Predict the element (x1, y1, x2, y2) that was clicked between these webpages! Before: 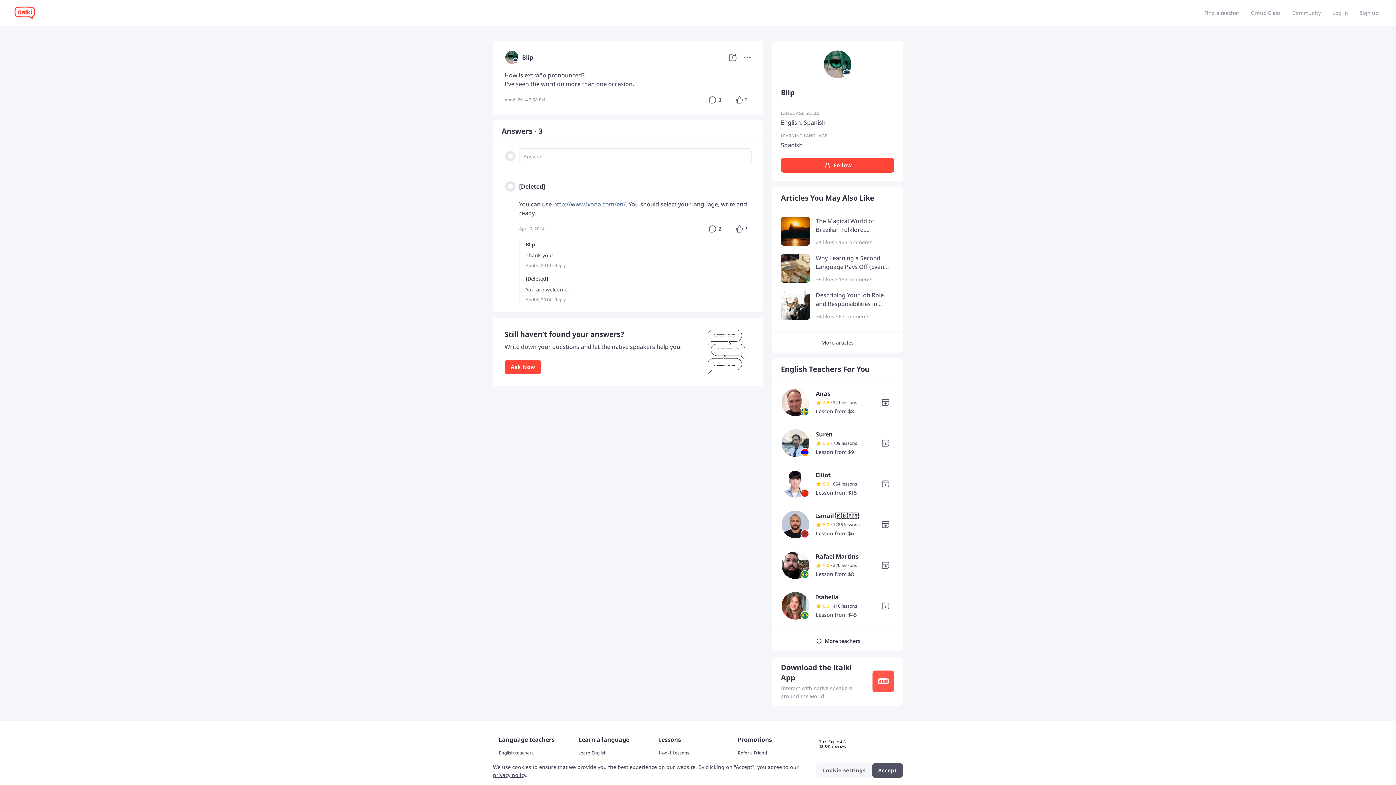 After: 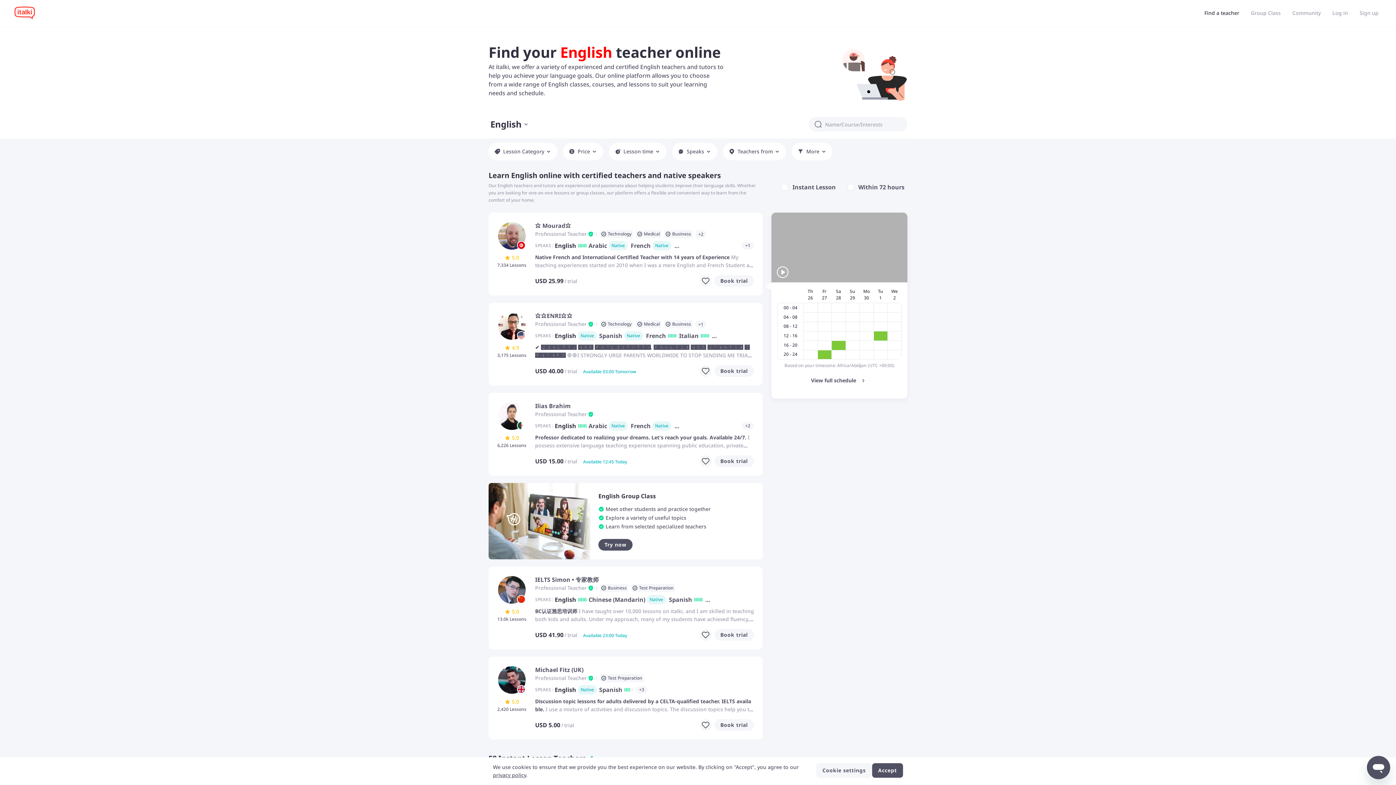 Action: label: English teachers bbox: (498, 750, 577, 756)